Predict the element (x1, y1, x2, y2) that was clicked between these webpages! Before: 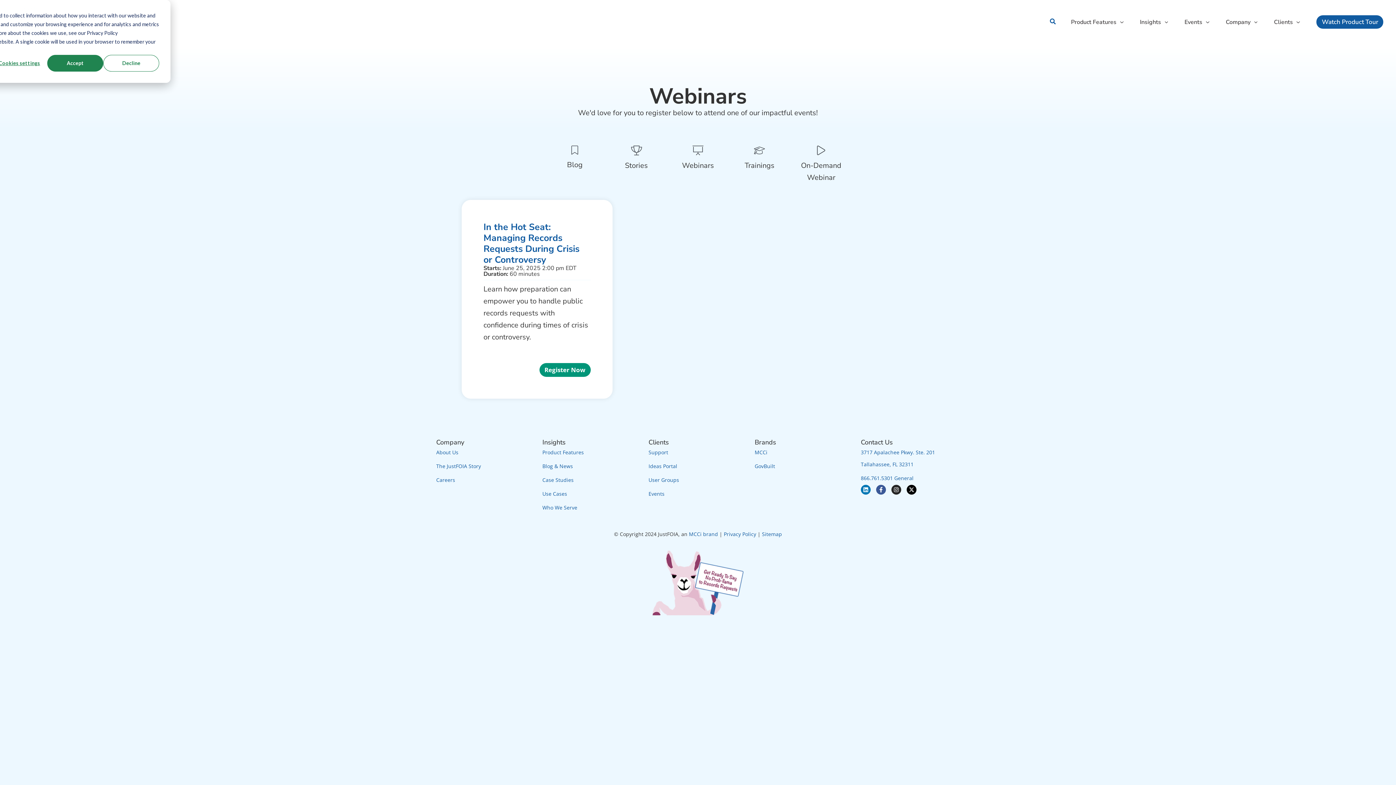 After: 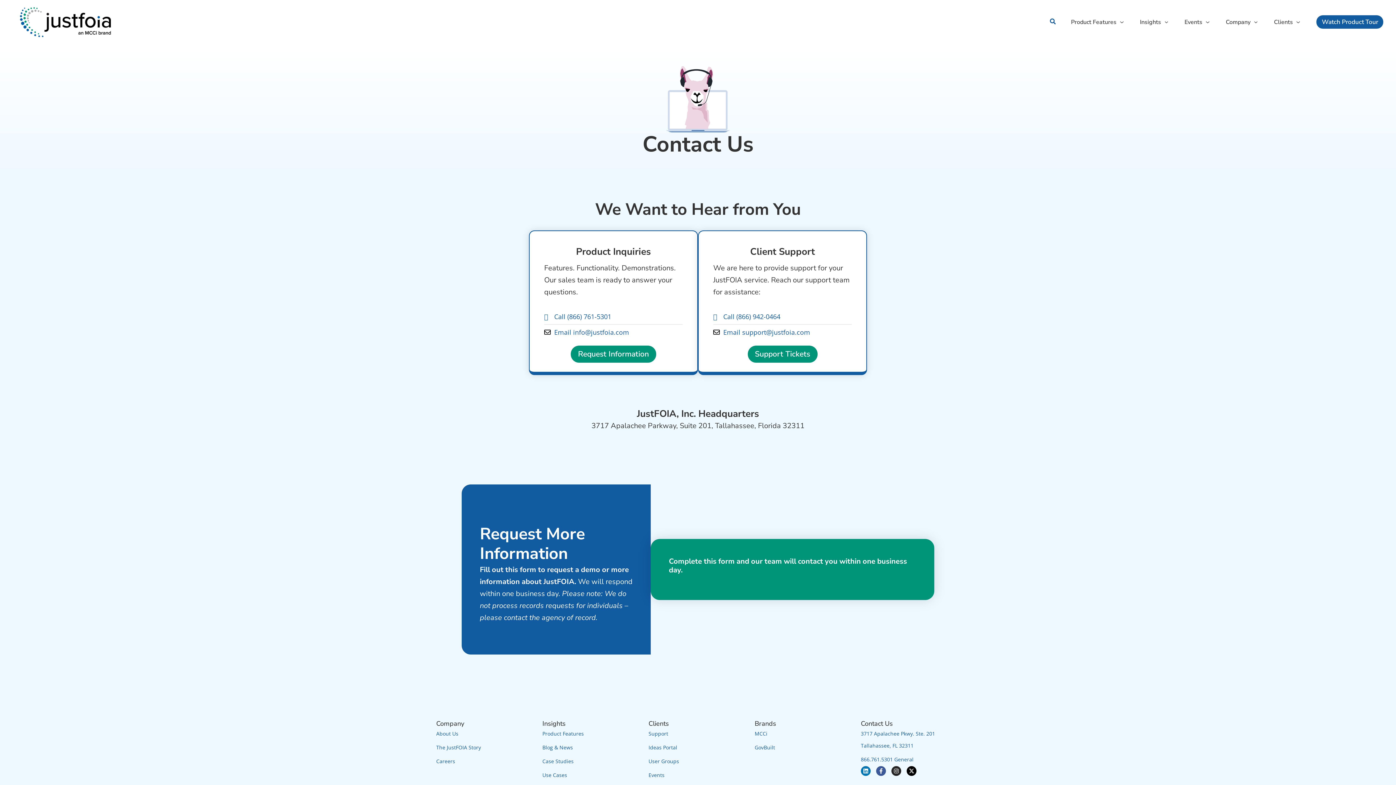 Action: label: Contact Us bbox: (861, 438, 893, 446)